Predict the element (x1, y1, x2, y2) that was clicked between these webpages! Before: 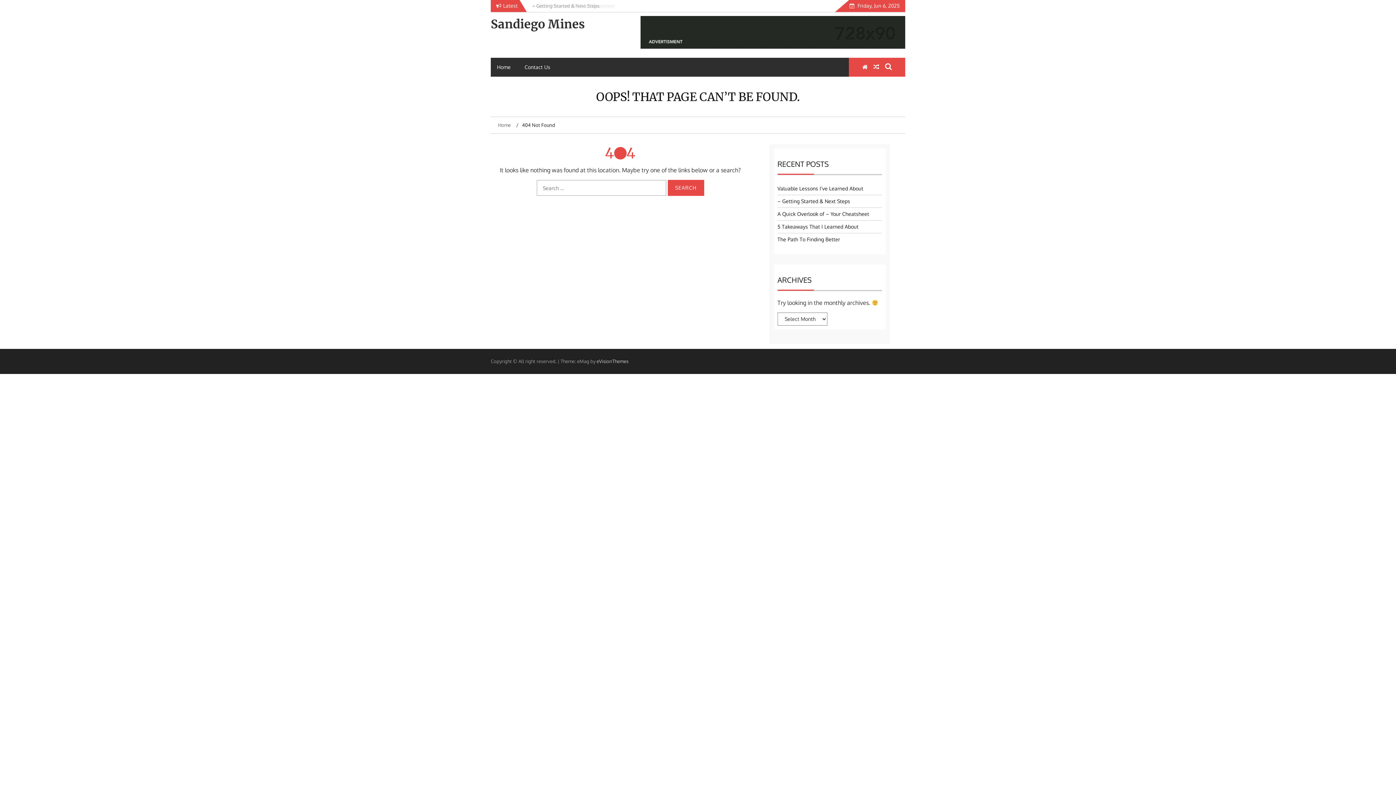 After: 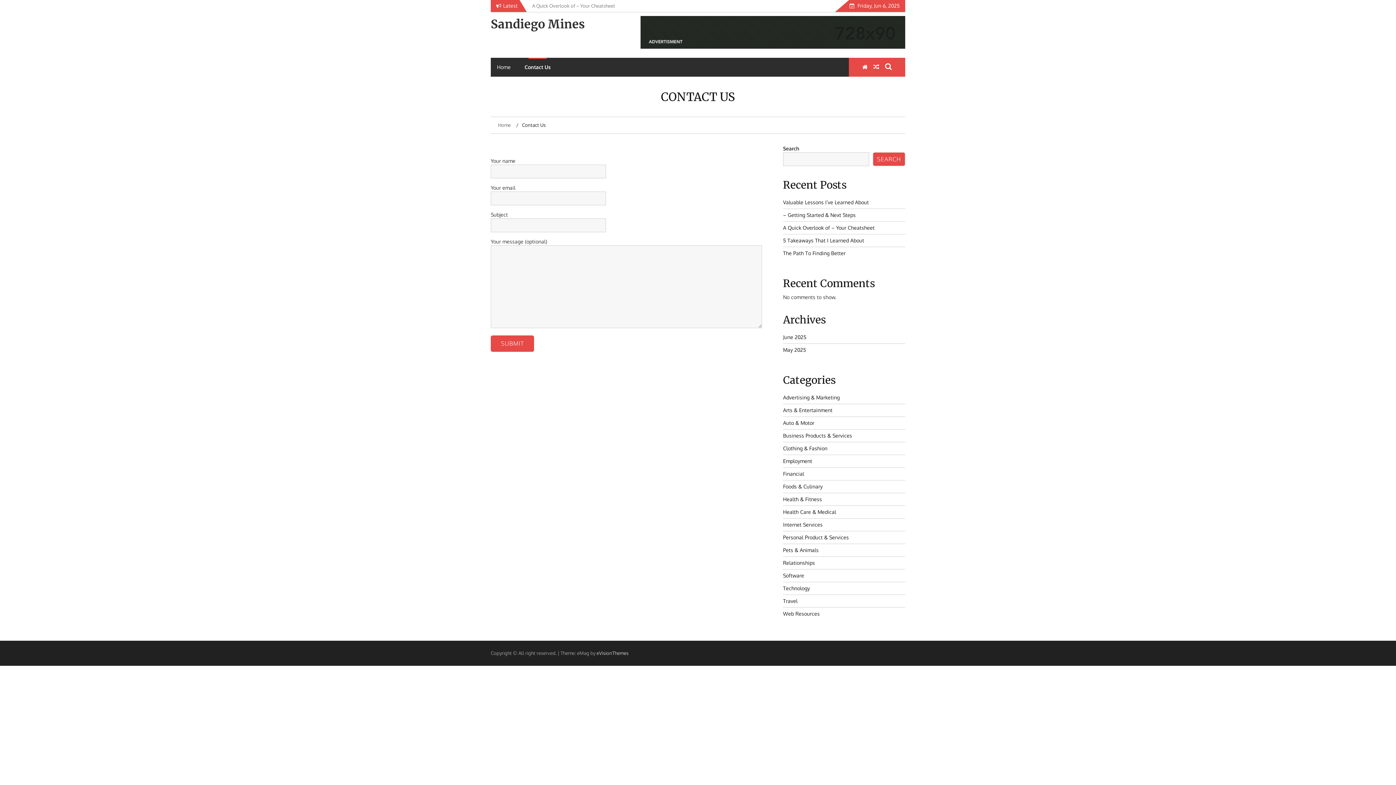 Action: bbox: (518, 57, 556, 76) label: Contact Us